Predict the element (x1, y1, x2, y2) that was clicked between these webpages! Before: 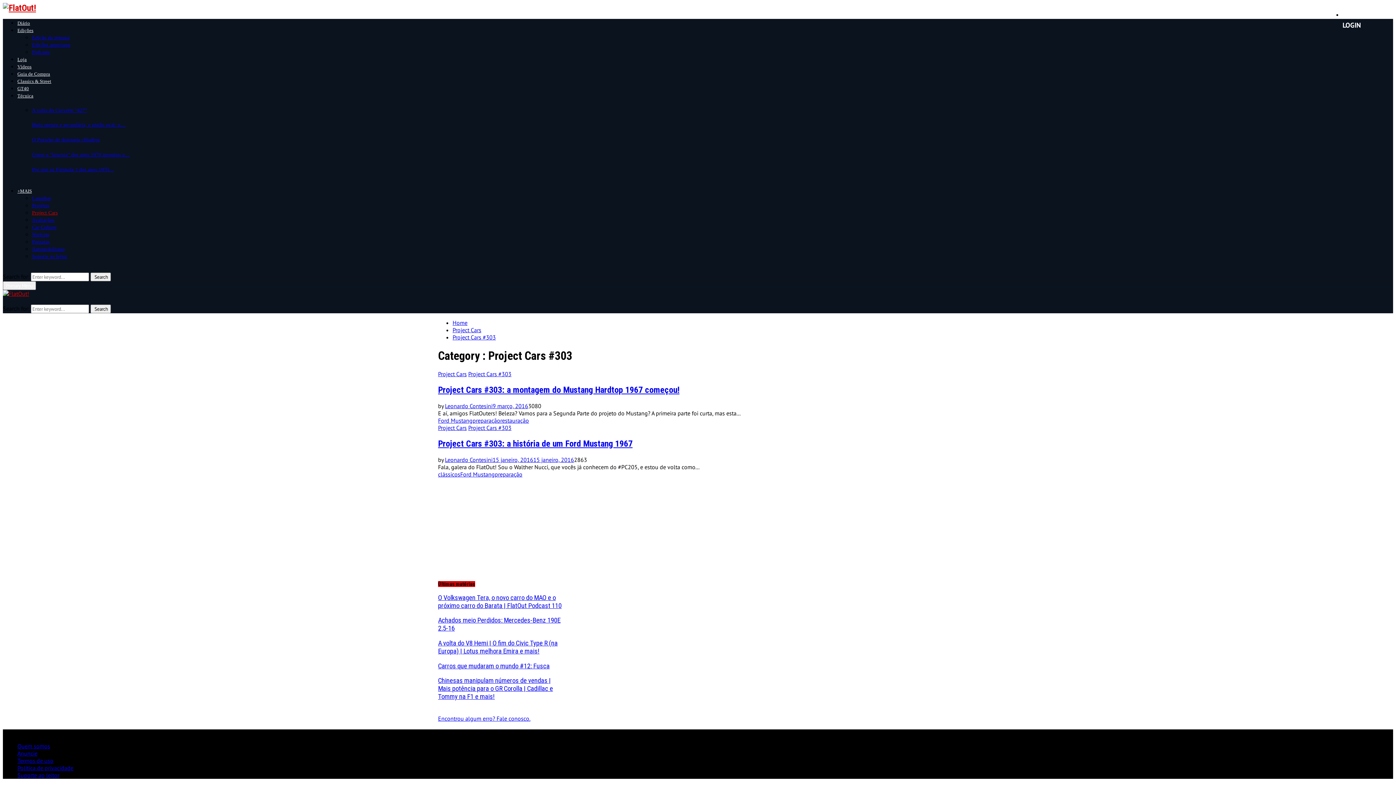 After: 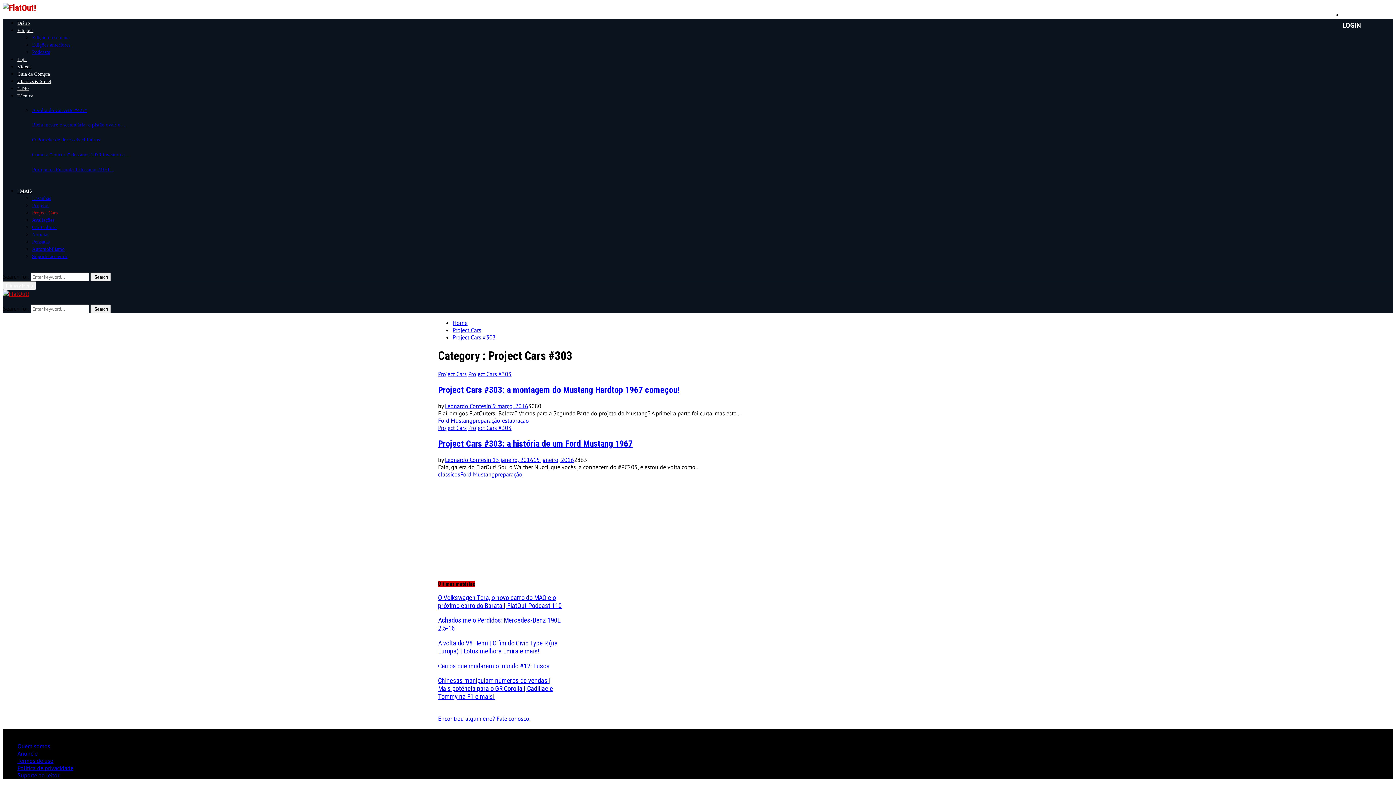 Action: bbox: (452, 333, 496, 341) label: Project Cars #303